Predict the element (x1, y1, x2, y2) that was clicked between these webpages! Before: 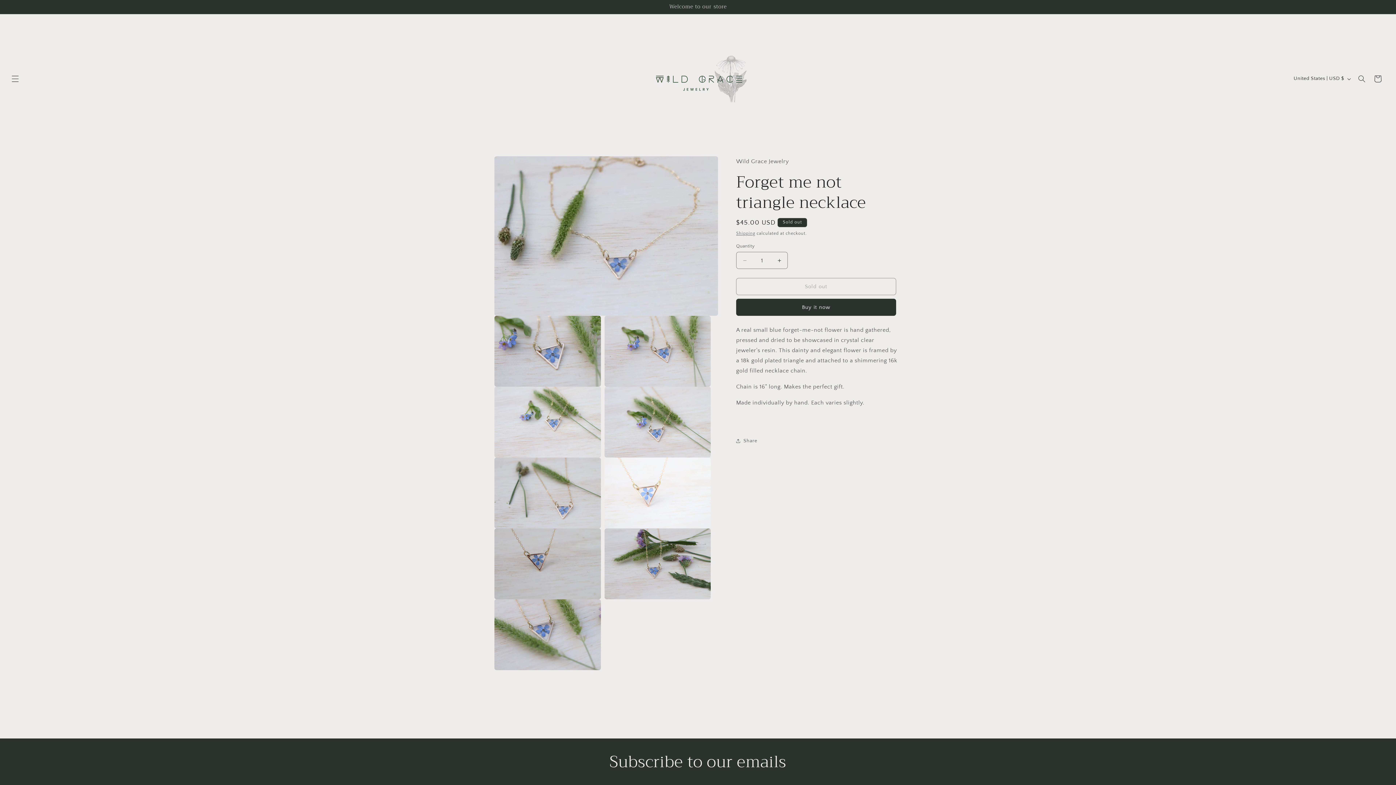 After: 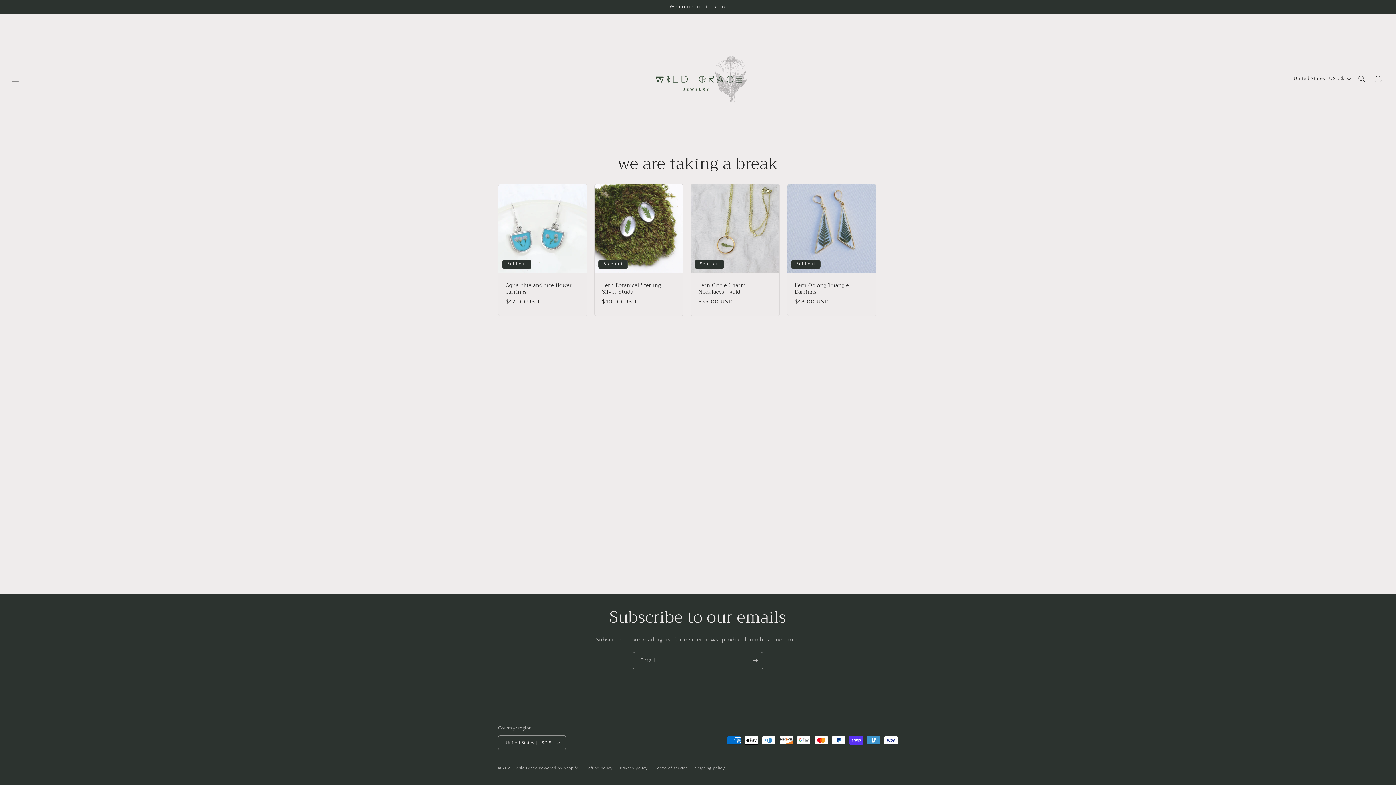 Action: bbox: (640, 21, 755, 136)